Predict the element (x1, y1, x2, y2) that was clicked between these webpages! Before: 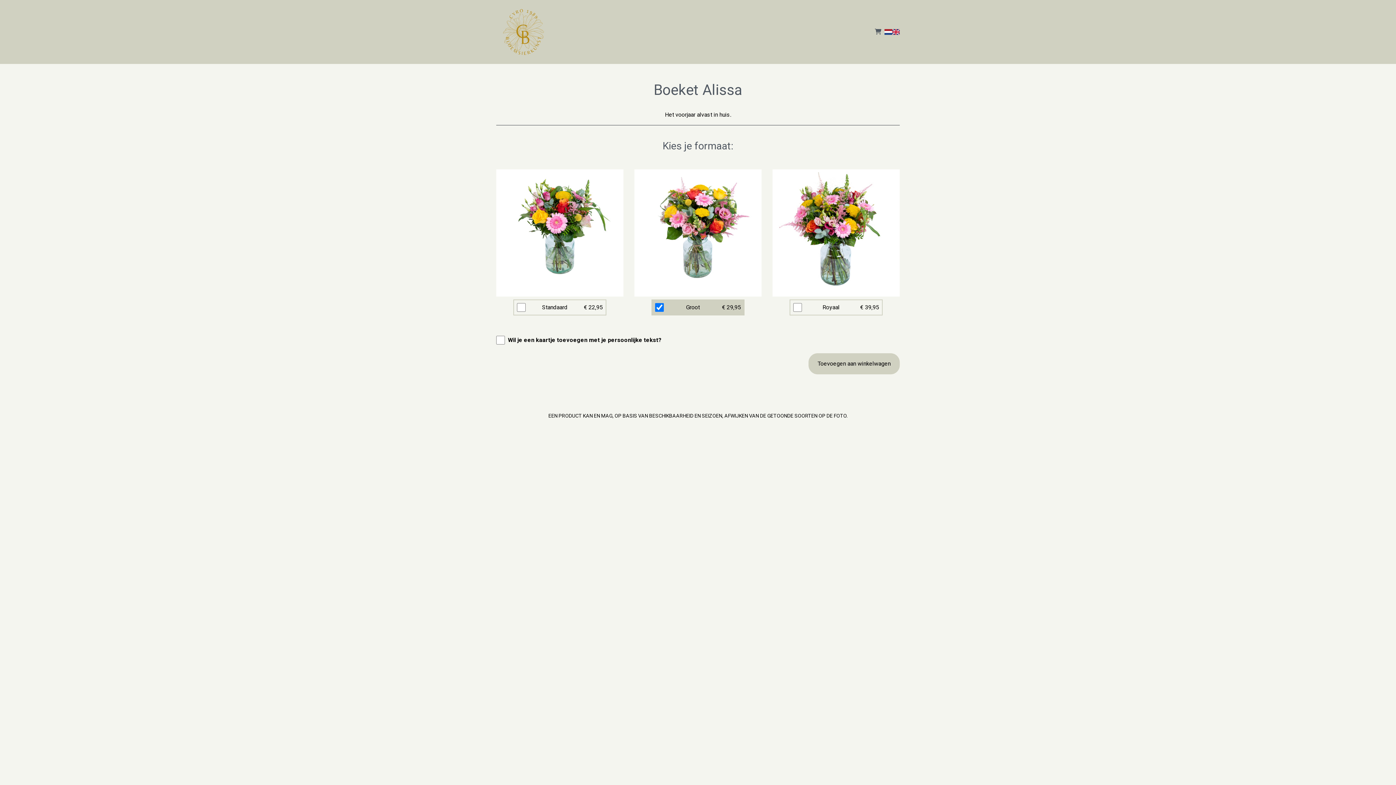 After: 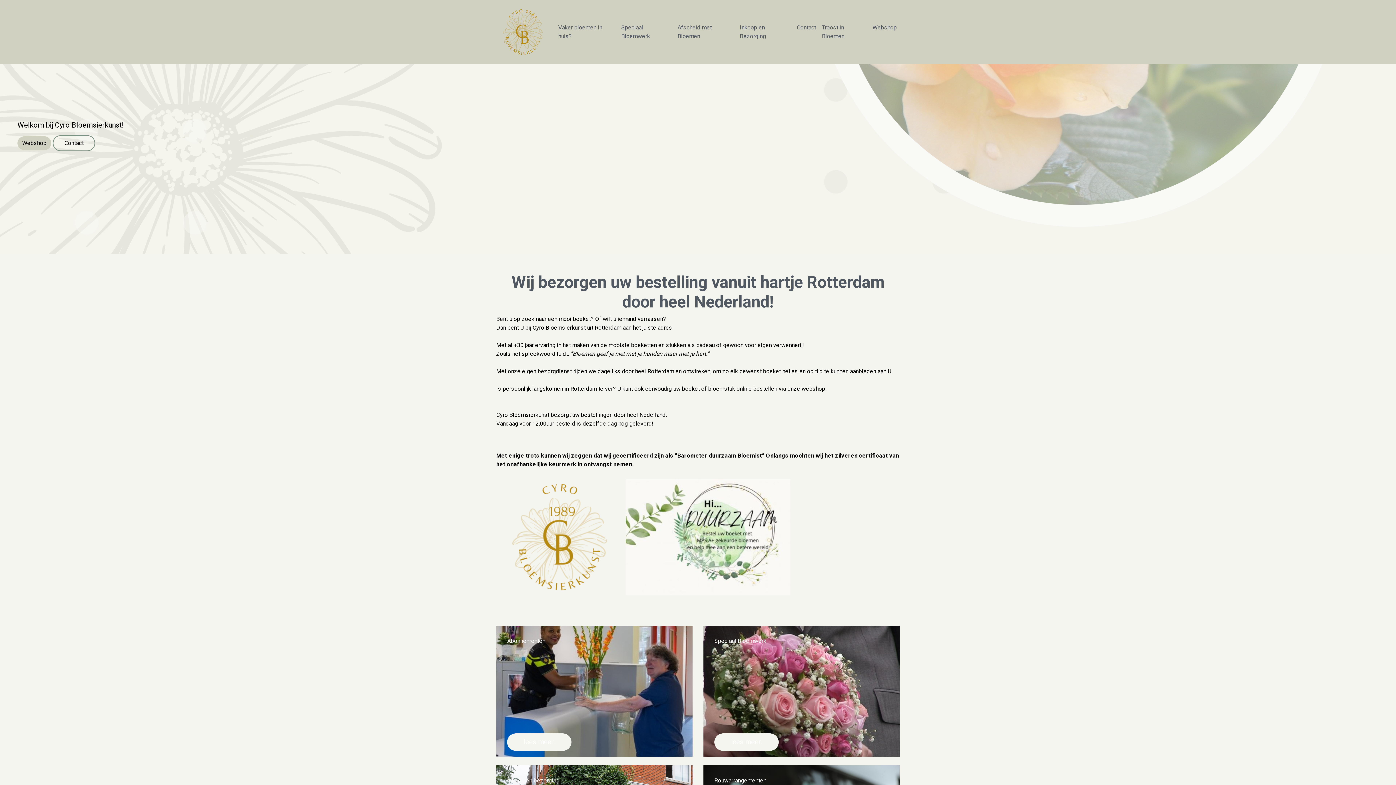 Action: bbox: (496, 2, 550, 61)